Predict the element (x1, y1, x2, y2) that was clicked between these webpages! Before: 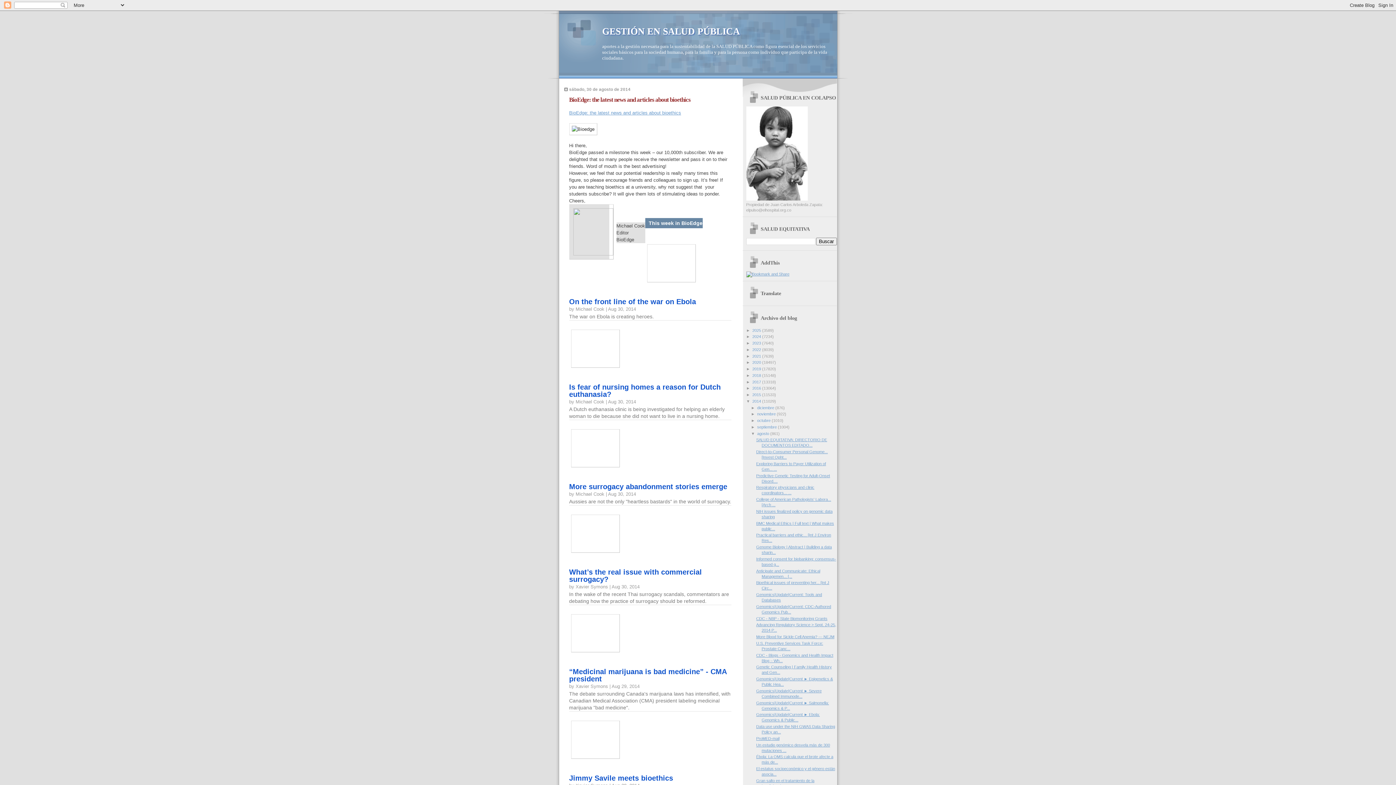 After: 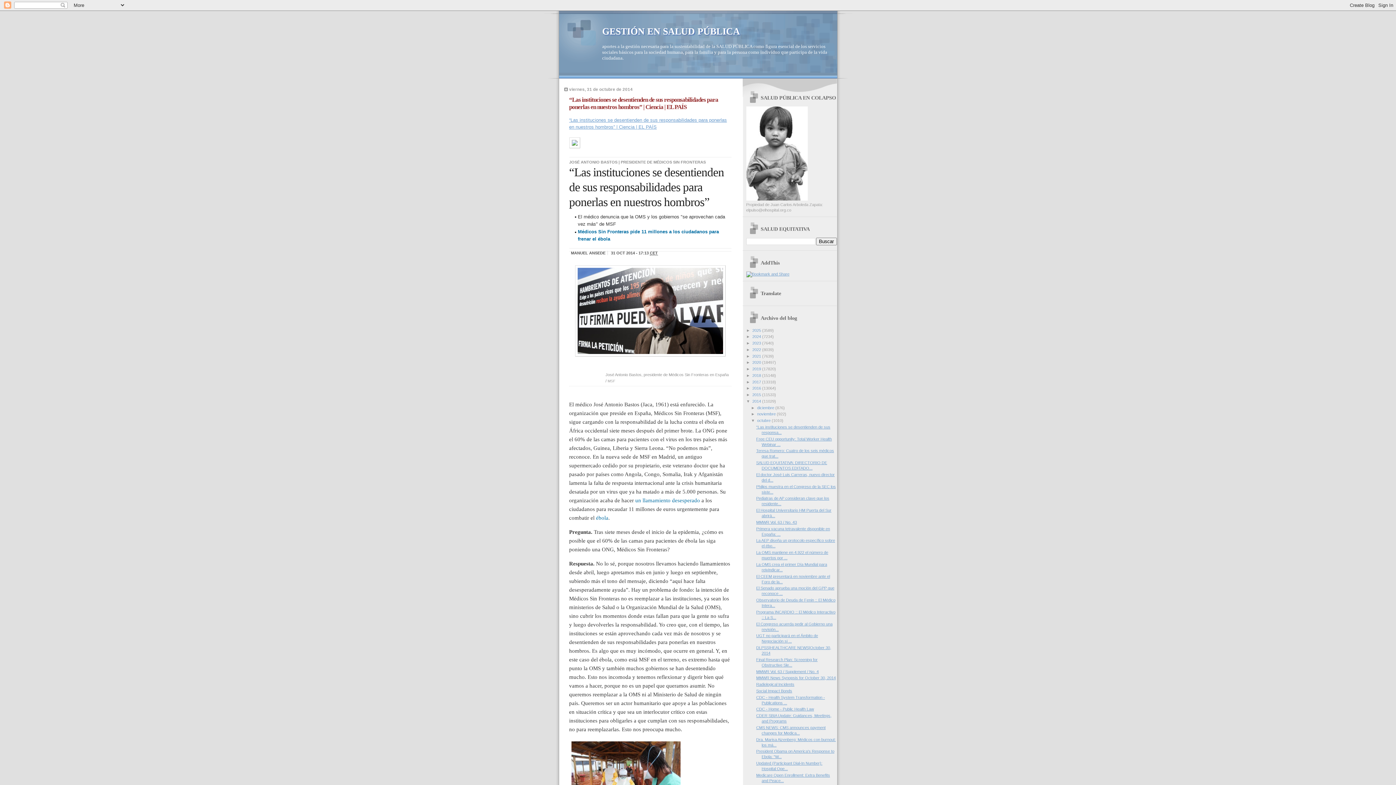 Action: label: octubre  bbox: (757, 418, 771, 422)